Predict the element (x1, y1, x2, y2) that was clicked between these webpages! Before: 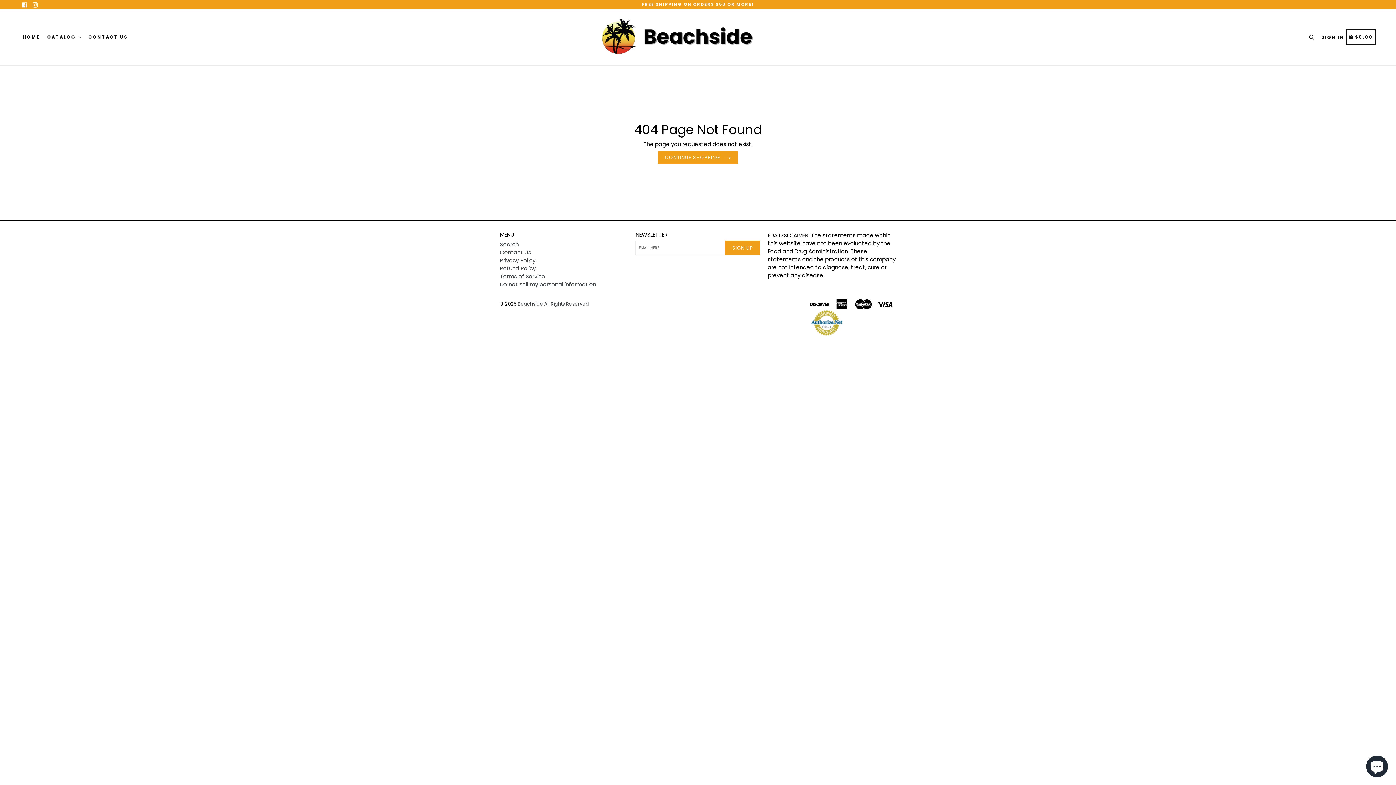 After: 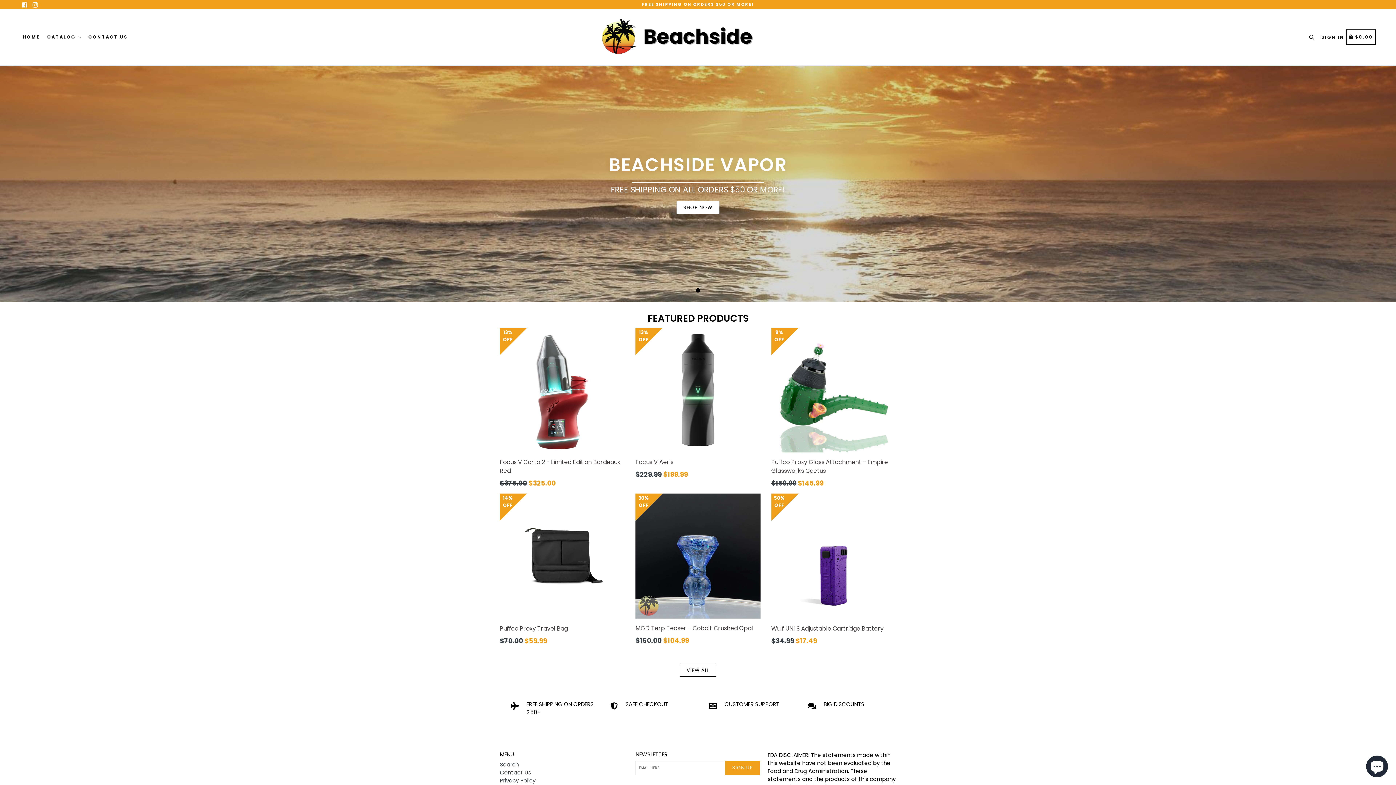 Action: label: HOME bbox: (20, 23, 42, 50)